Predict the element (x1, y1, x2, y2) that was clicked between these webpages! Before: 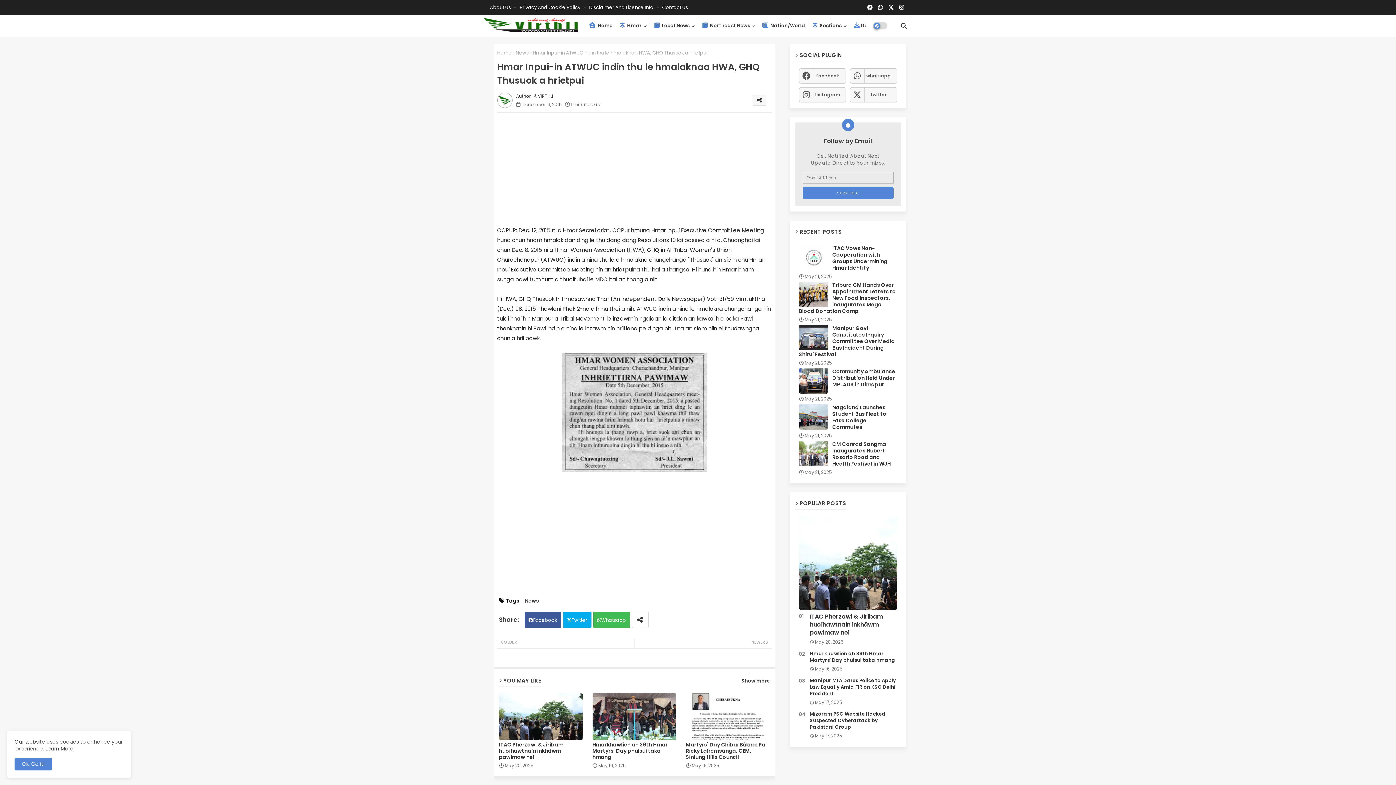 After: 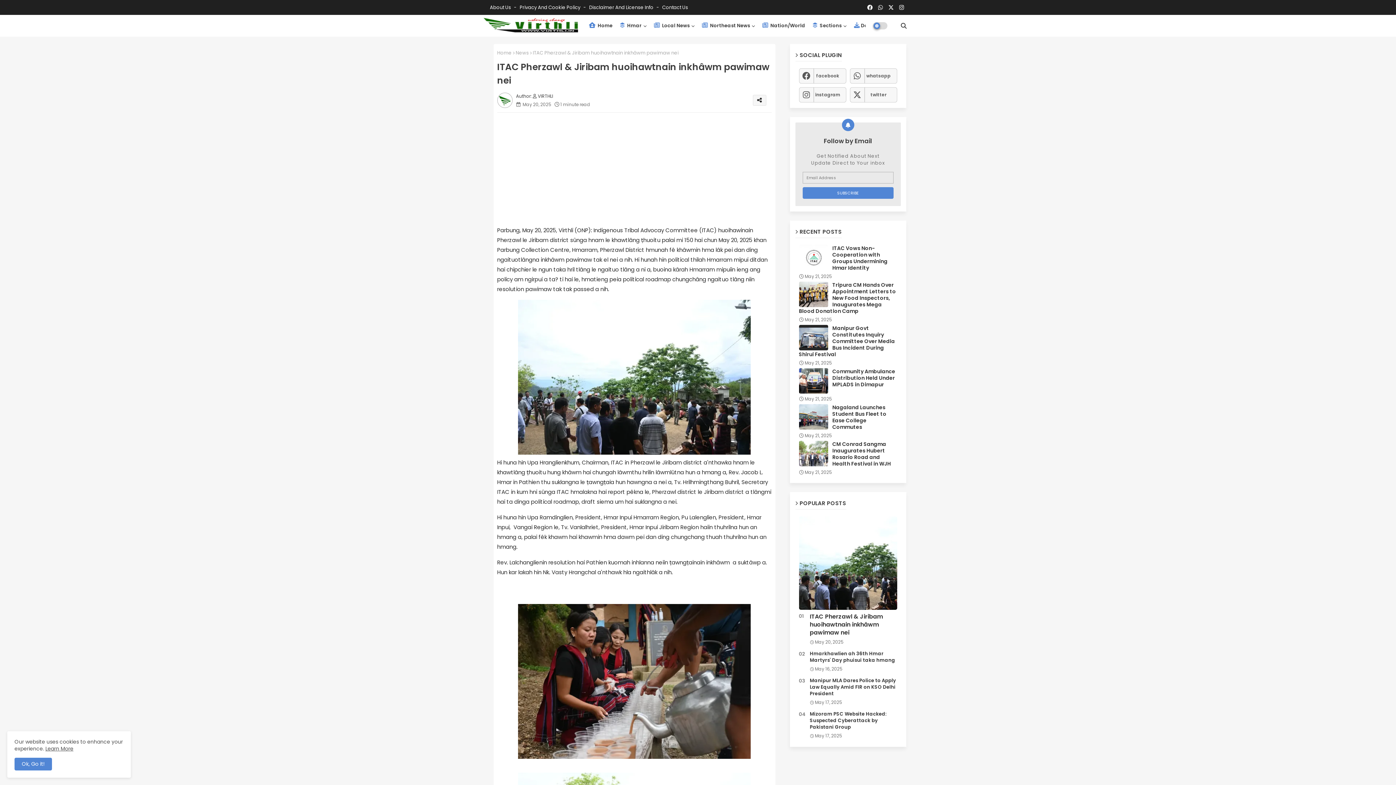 Action: label: ITAC Pherzawl & Jiribam huoihawtnain inkhâwm pawimaw nei bbox: (810, 613, 897, 637)